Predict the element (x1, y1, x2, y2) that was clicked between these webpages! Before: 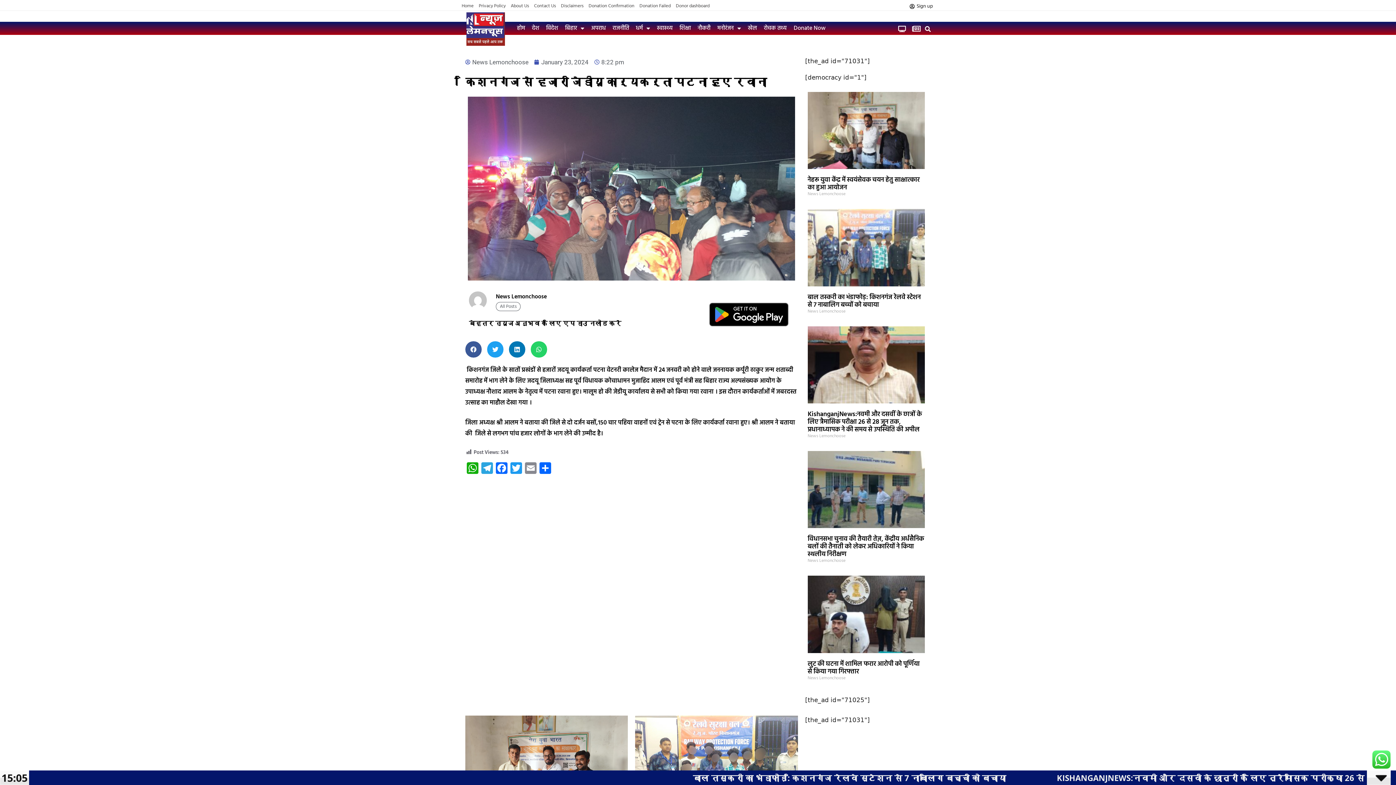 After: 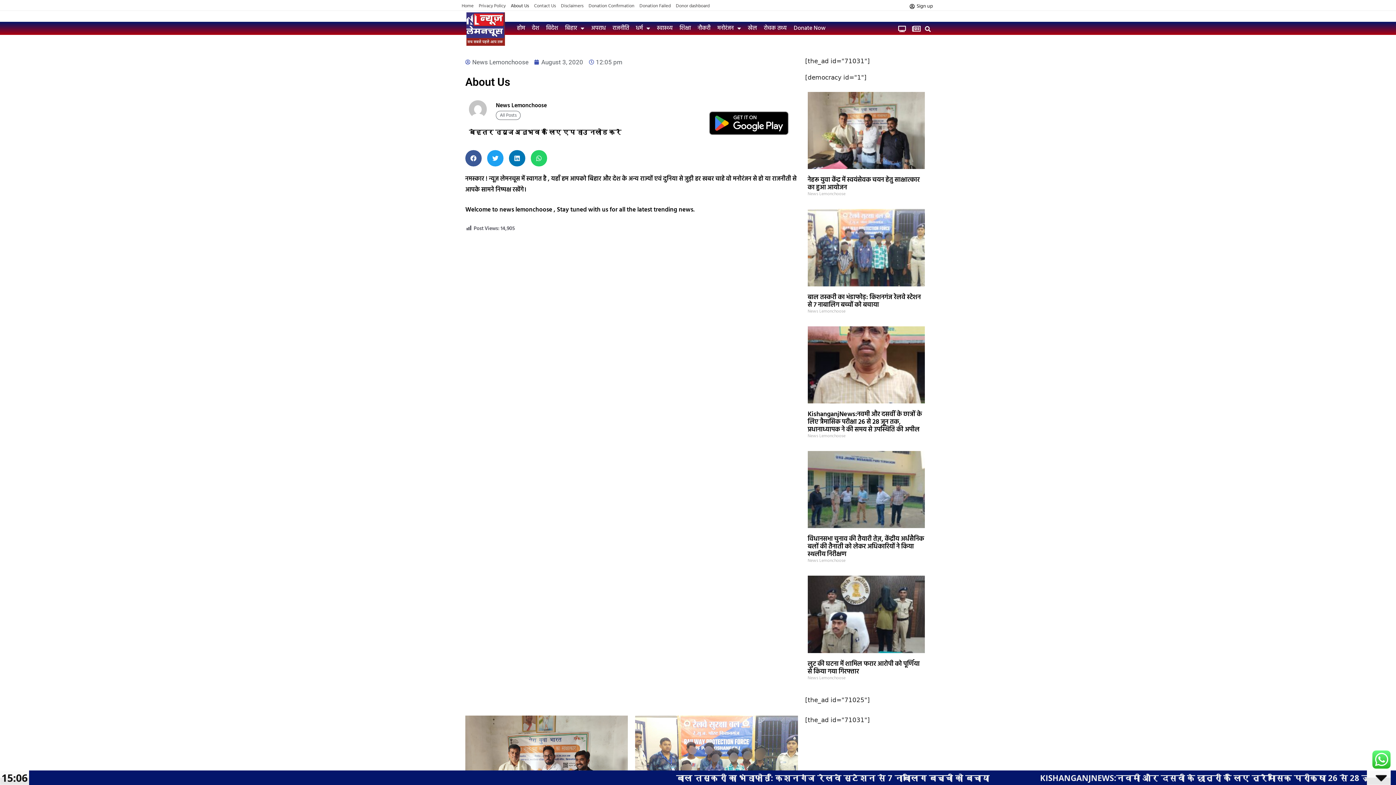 Action: bbox: (510, 2, 529, 9) label: About Us